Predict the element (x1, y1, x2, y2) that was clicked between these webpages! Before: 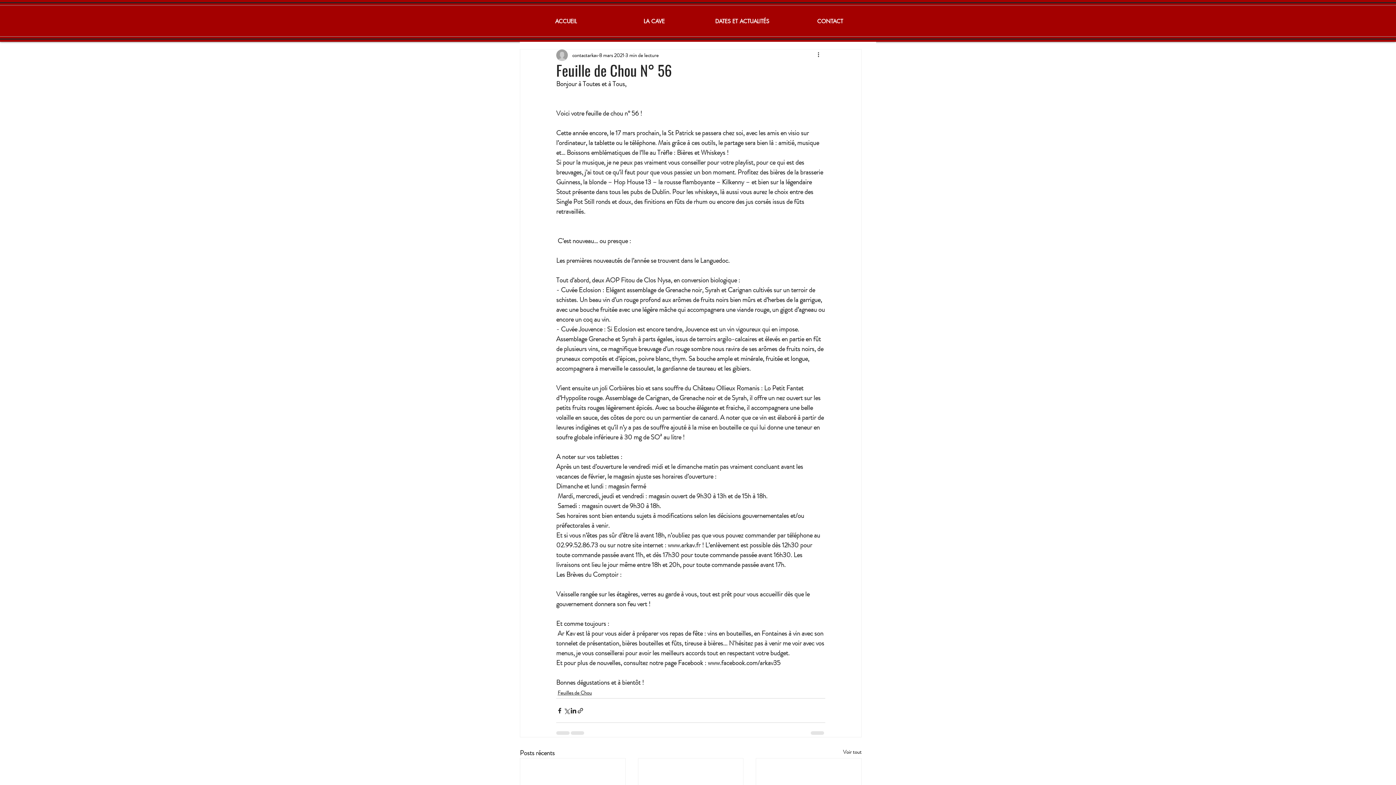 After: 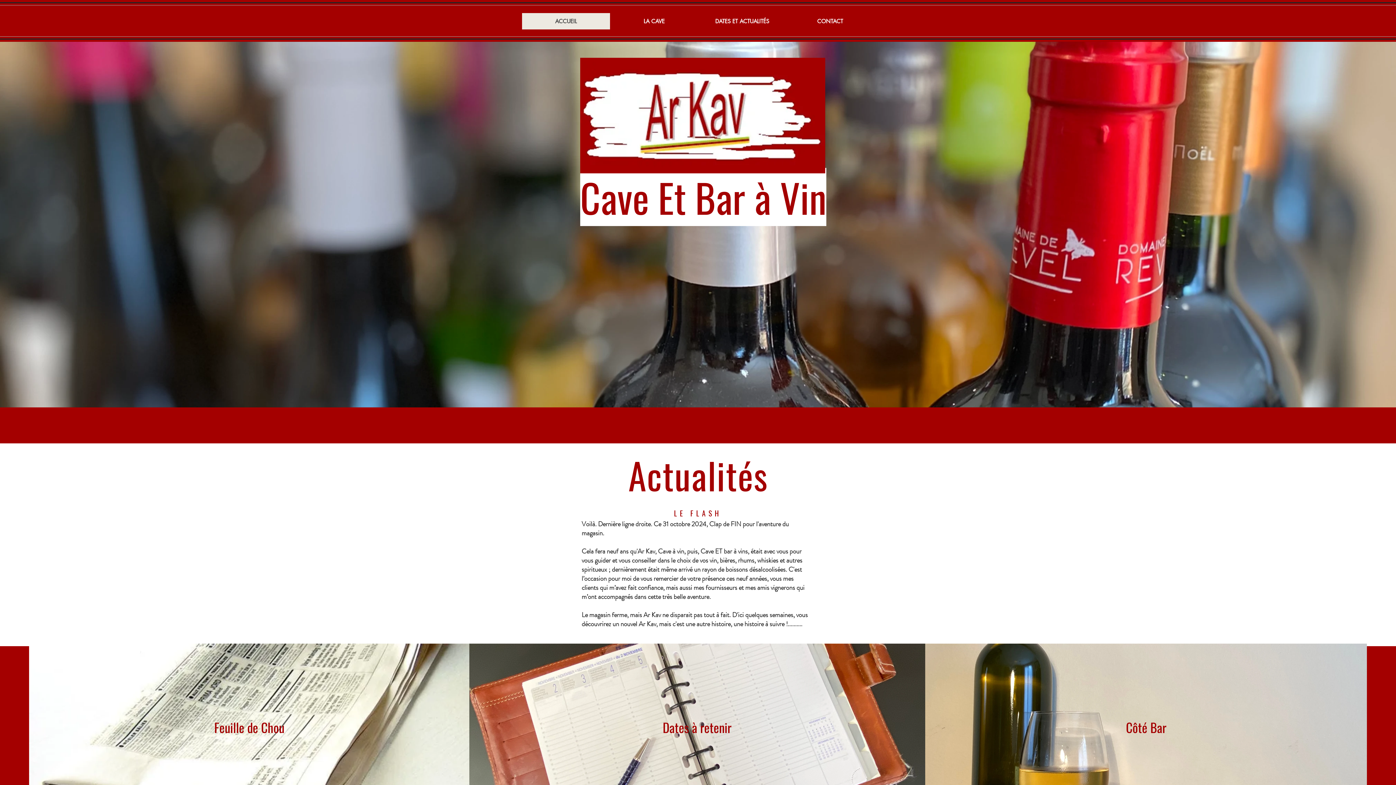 Action: bbox: (522, 13, 610, 29) label: ACCUEIL